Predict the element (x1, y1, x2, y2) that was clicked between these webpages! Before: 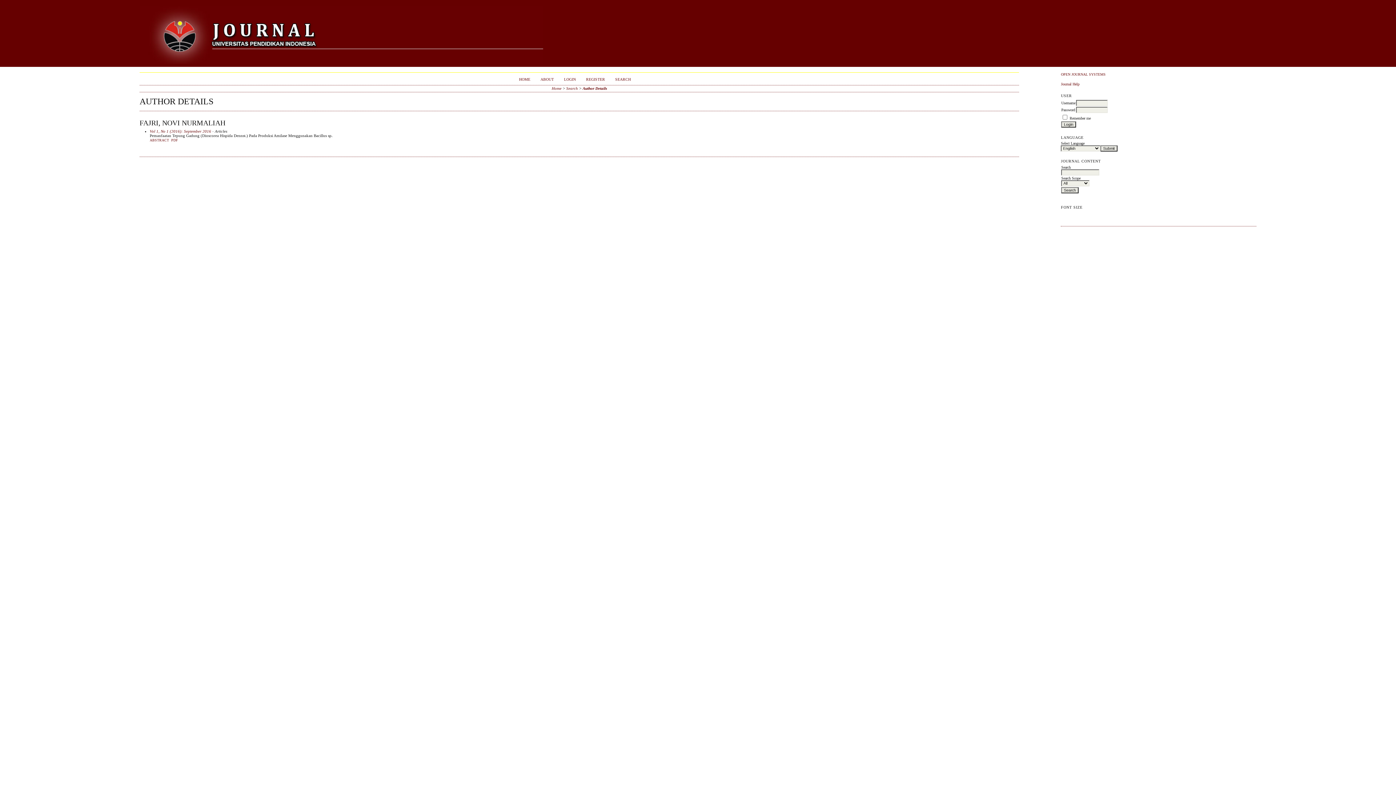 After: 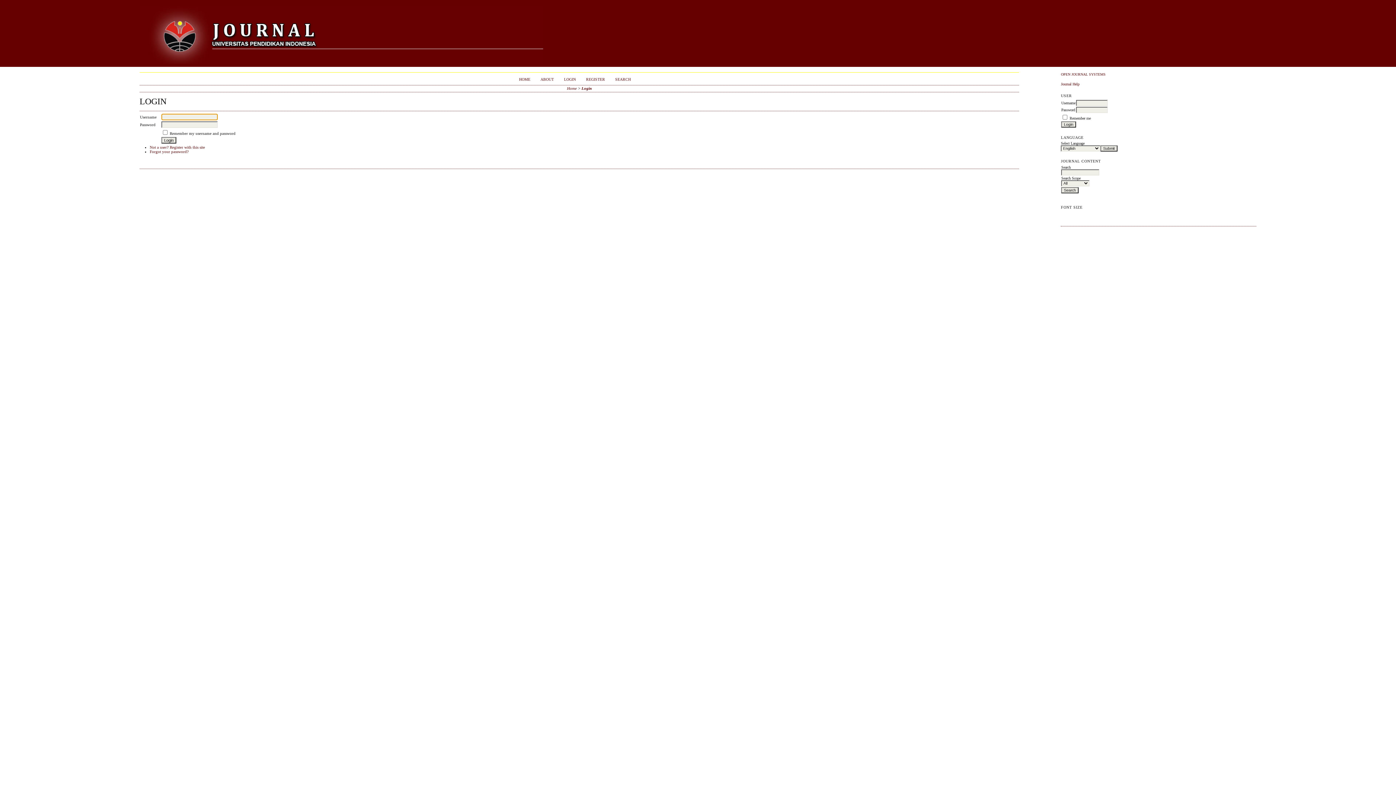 Action: bbox: (564, 77, 576, 81) label: LOGIN